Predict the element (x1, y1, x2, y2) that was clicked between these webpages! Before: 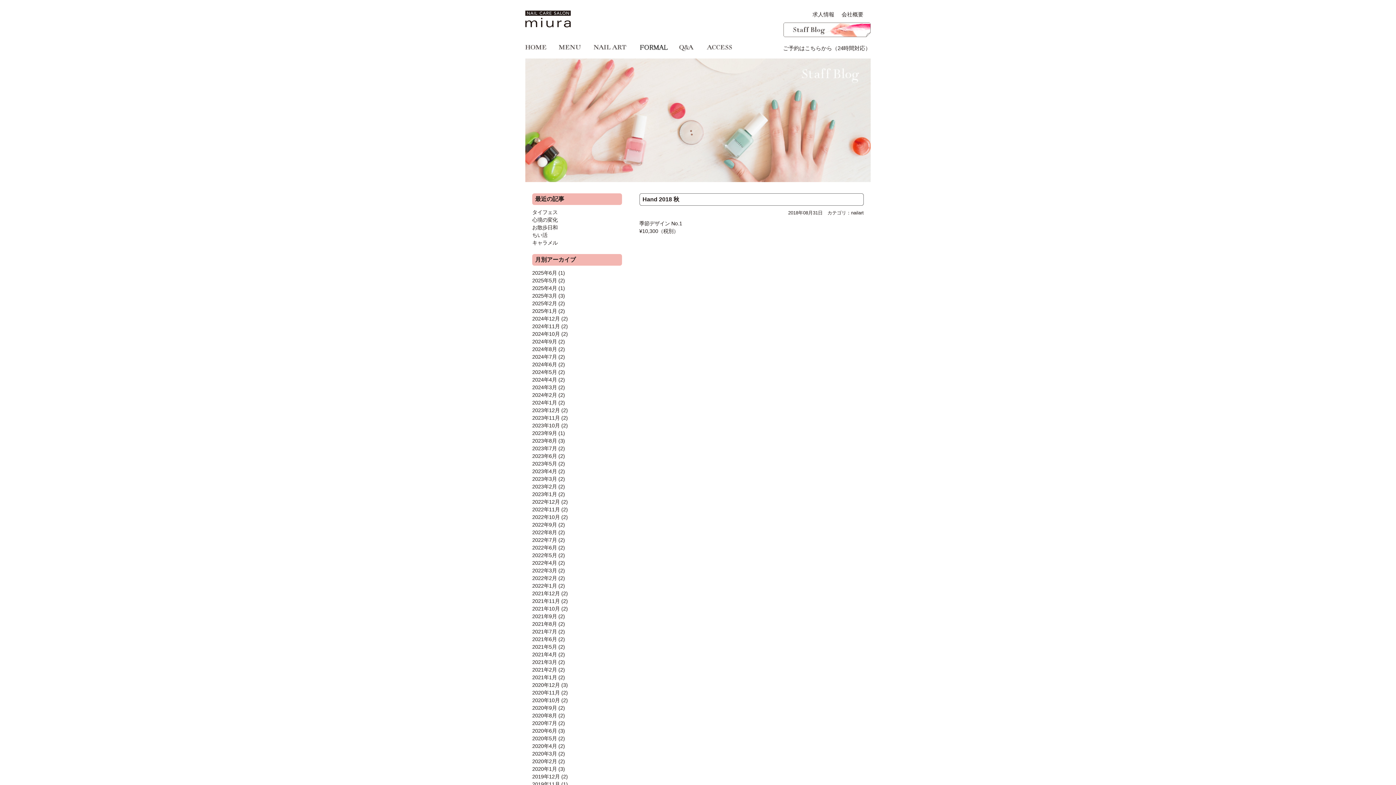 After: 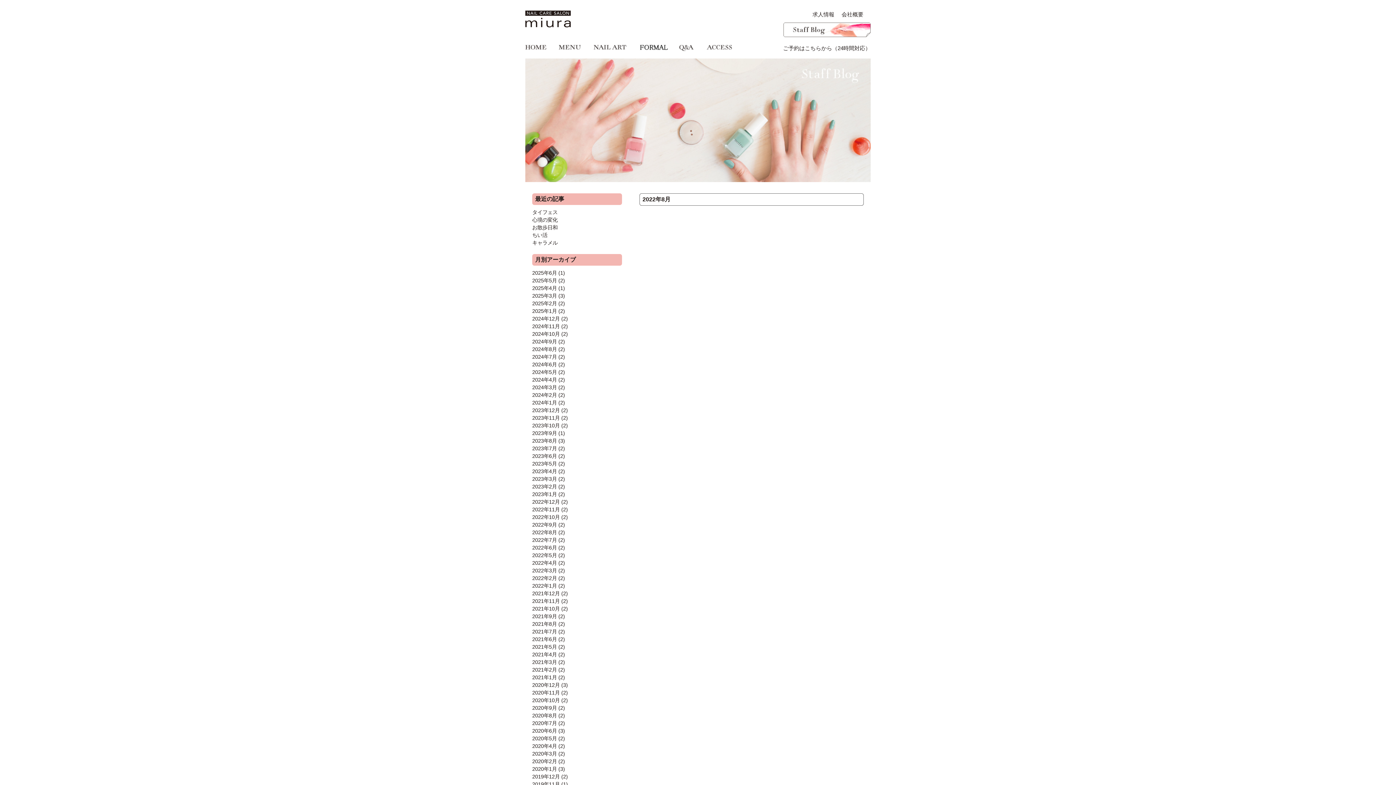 Action: label: 2022年8月 bbox: (532, 529, 557, 535)